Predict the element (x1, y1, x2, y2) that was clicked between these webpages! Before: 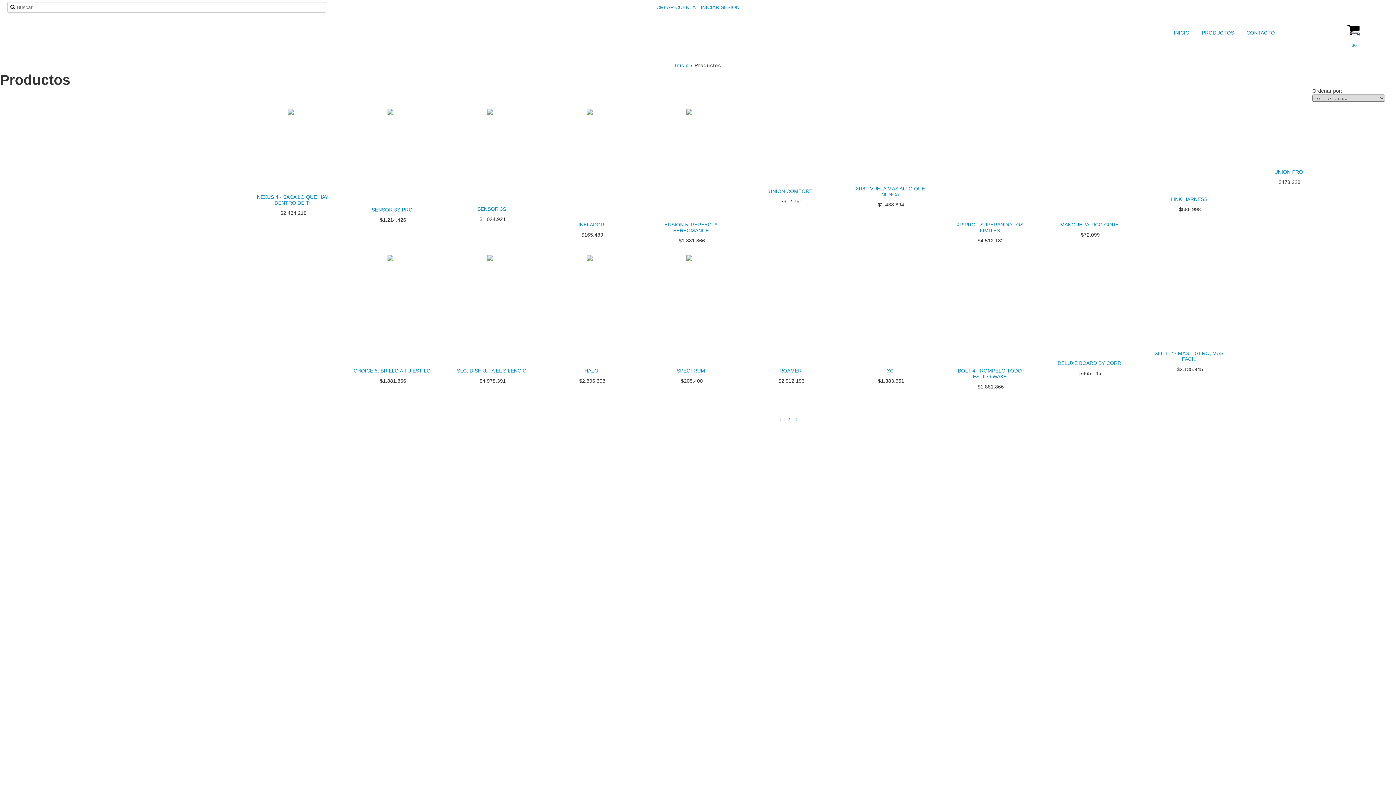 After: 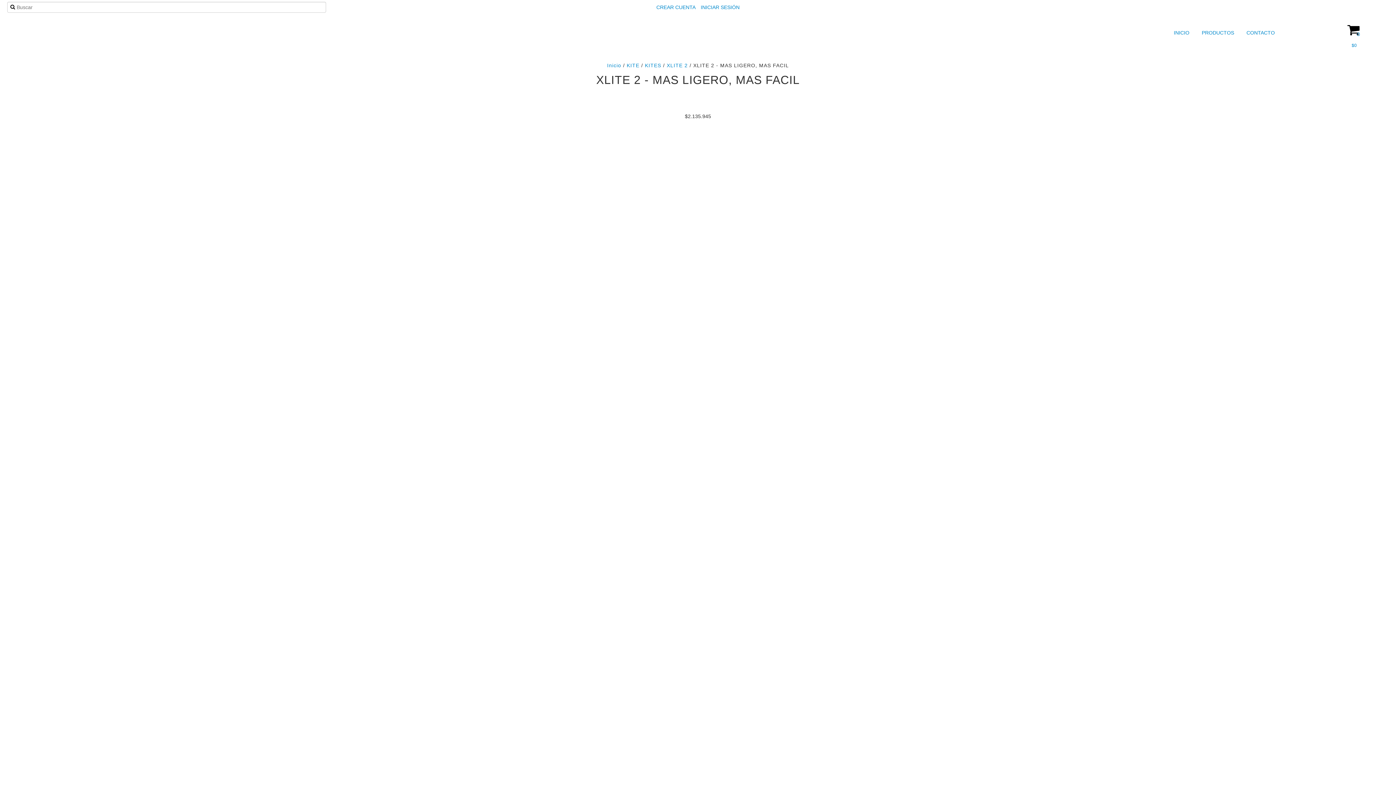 Action: bbox: (1147, 348, 1231, 363) label: XLITE 2 - MAS LIGERO, MAS FACIL